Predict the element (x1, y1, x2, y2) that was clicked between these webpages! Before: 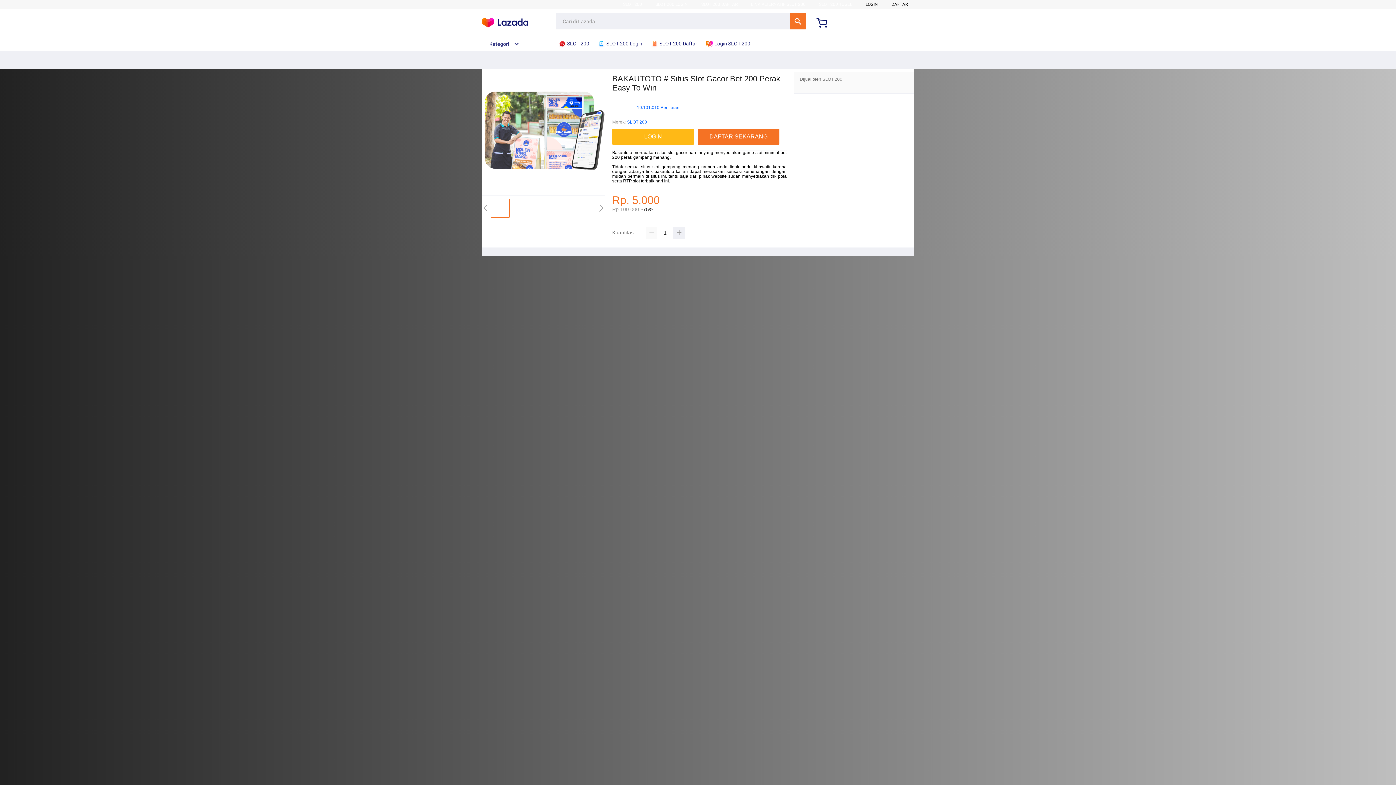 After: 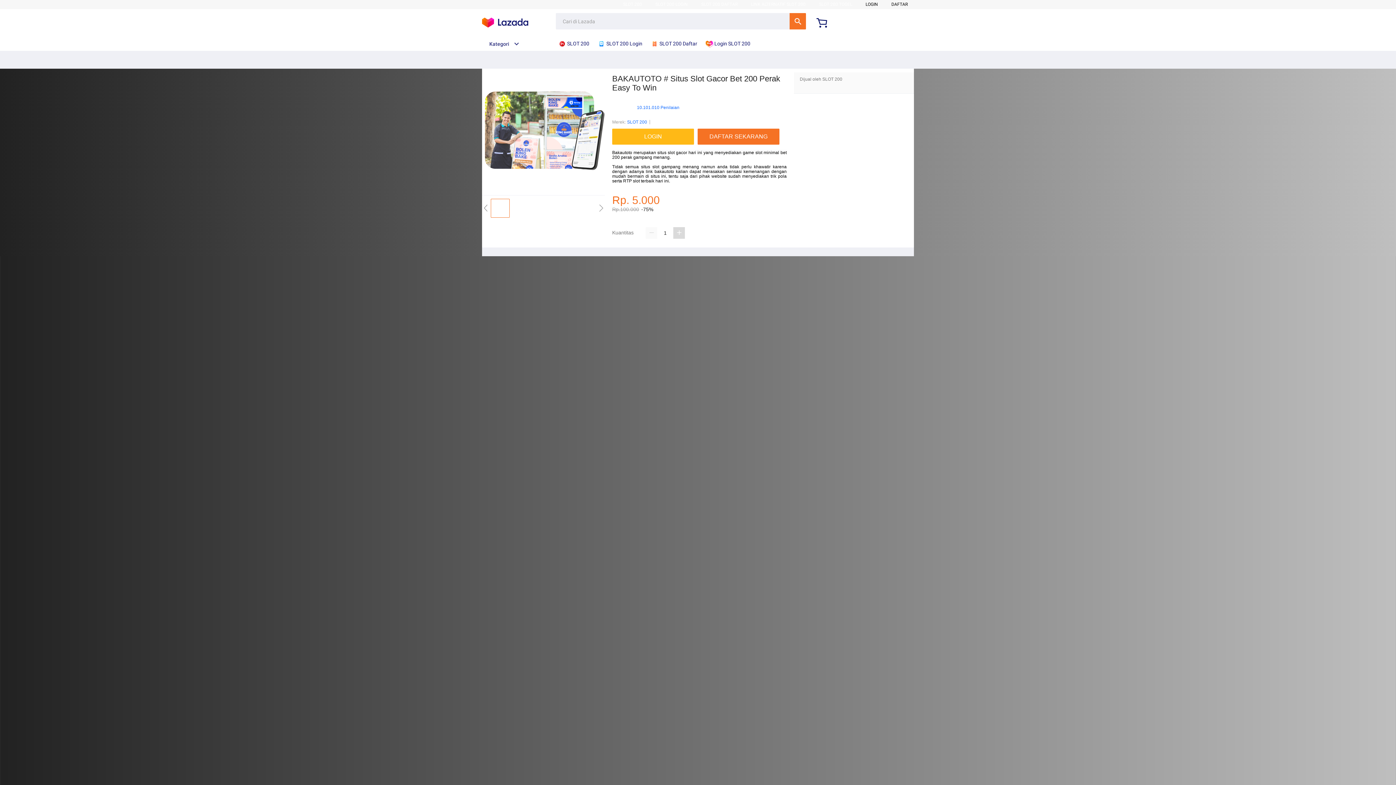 Action: bbox: (673, 227, 685, 239)